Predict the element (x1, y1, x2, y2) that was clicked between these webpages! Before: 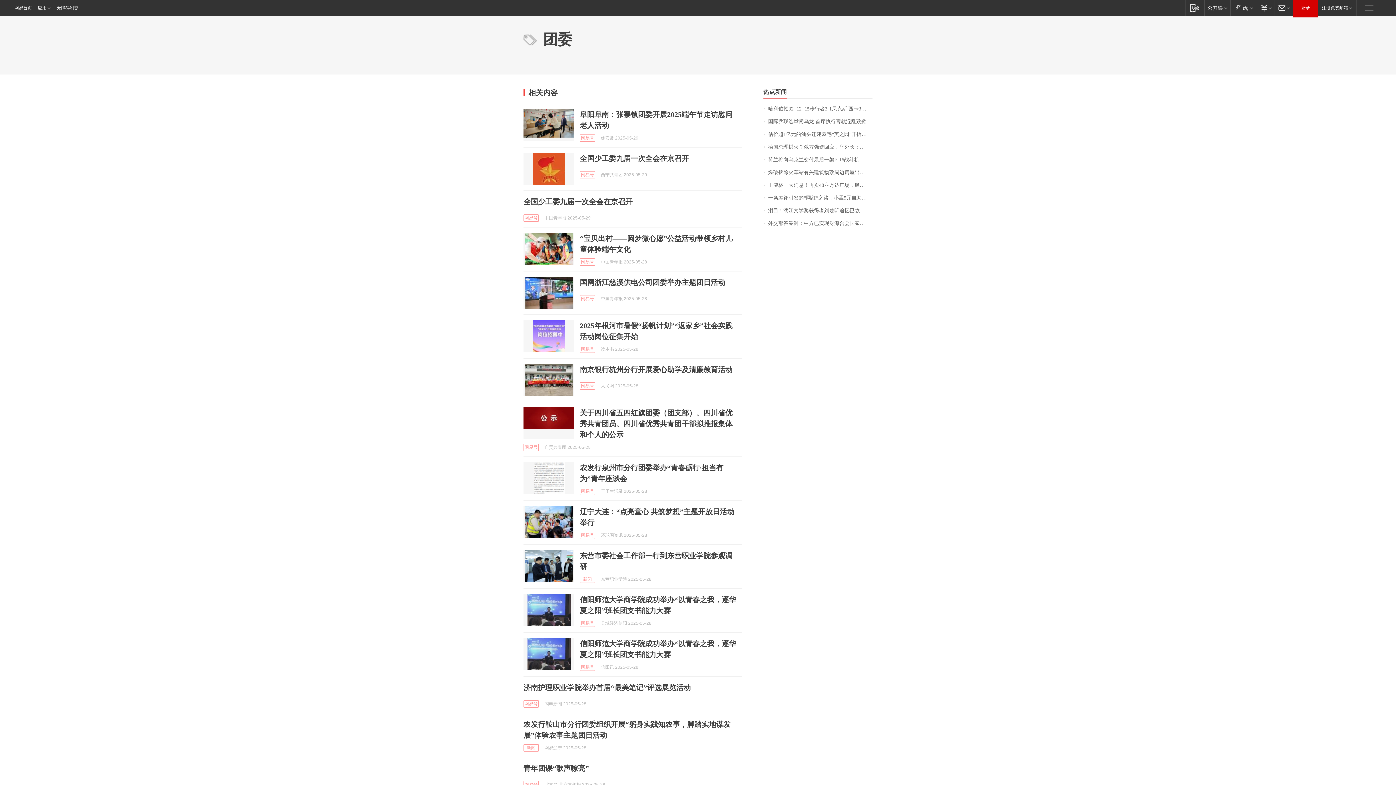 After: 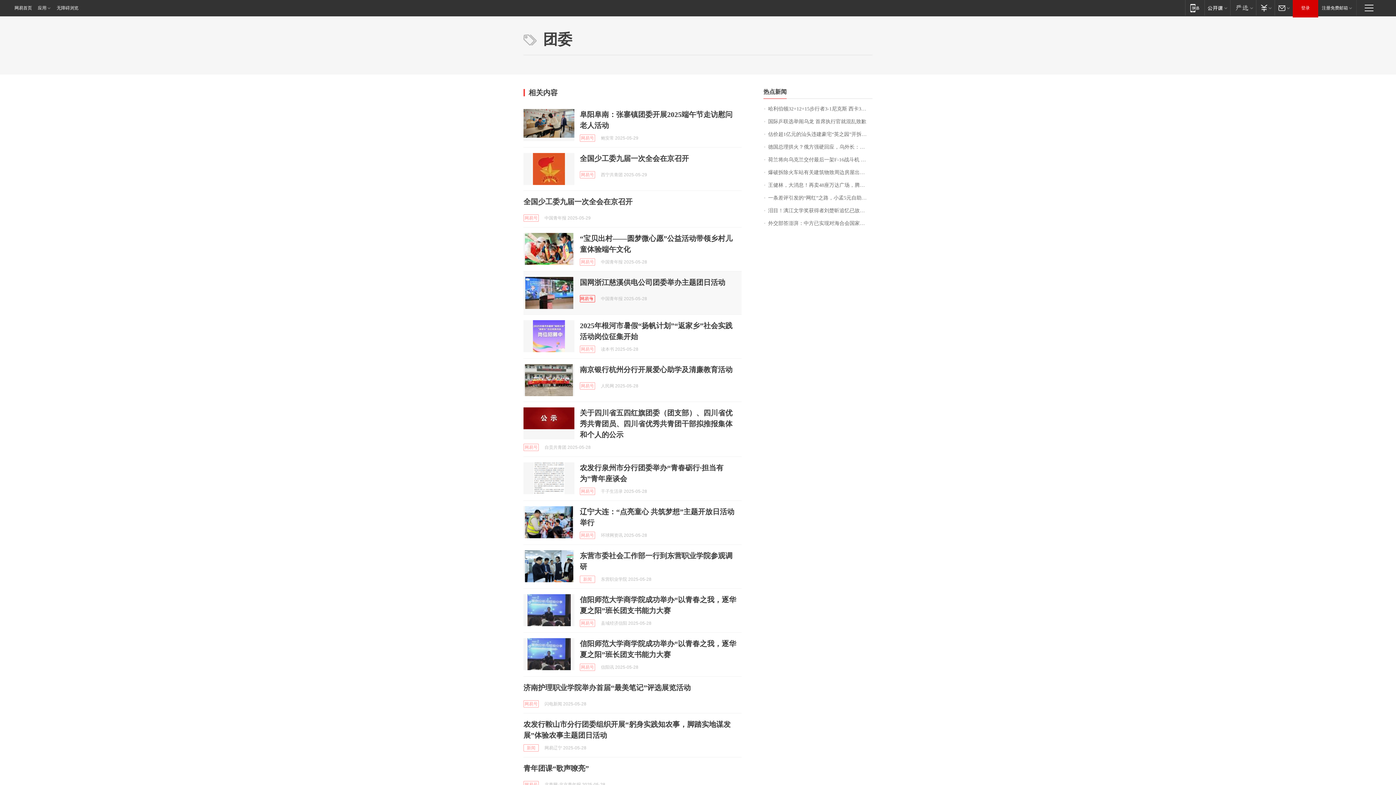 Action: label: 网易号 bbox: (580, 295, 595, 302)